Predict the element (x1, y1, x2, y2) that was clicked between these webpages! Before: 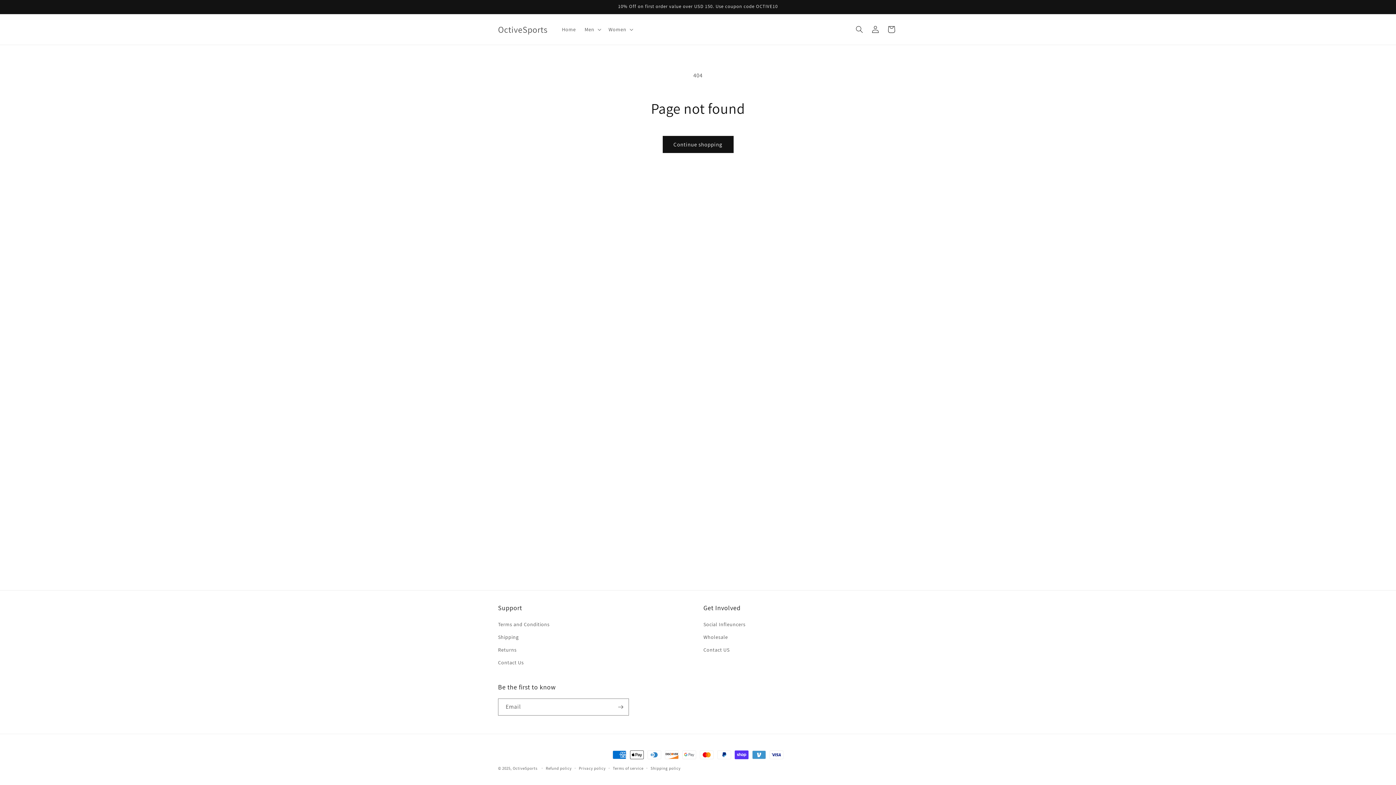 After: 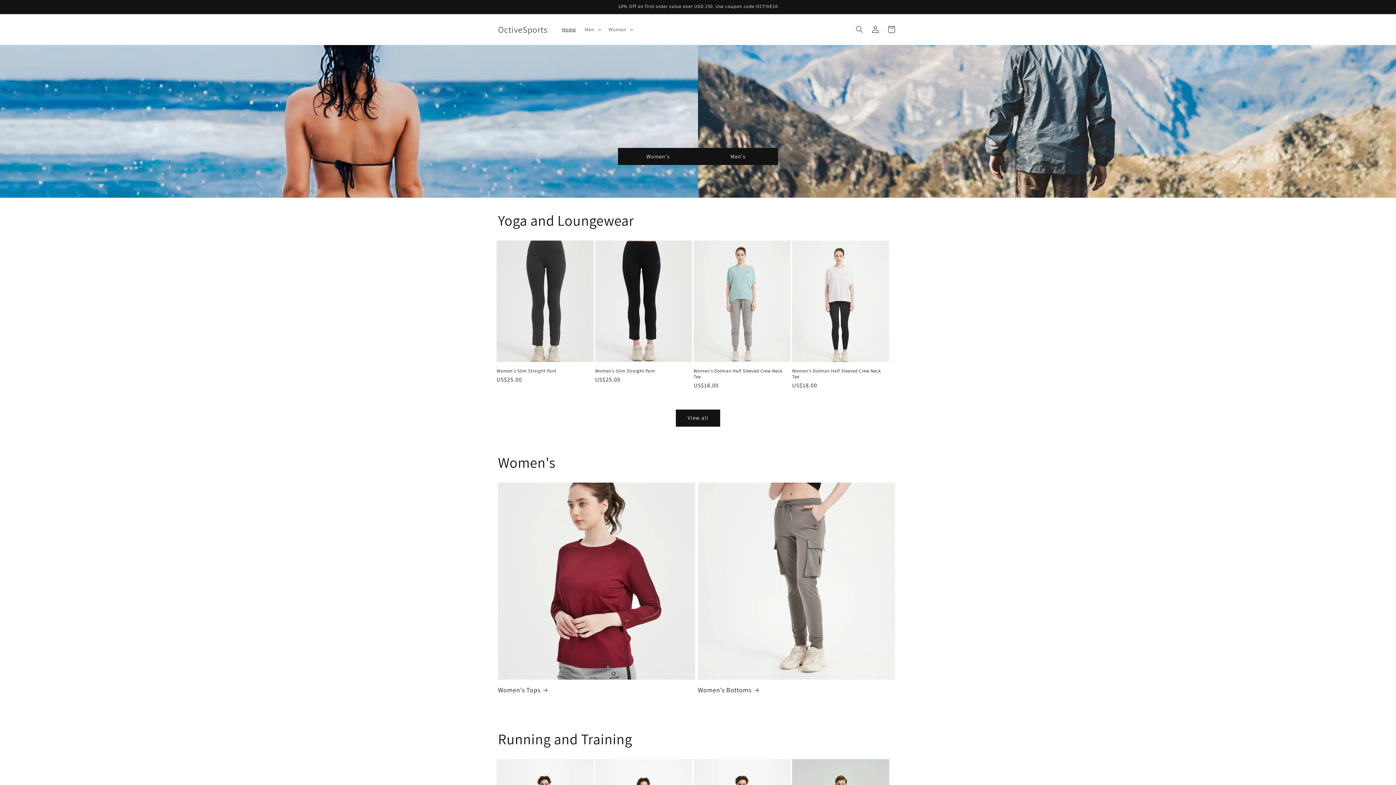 Action: label: Home bbox: (557, 21, 580, 37)